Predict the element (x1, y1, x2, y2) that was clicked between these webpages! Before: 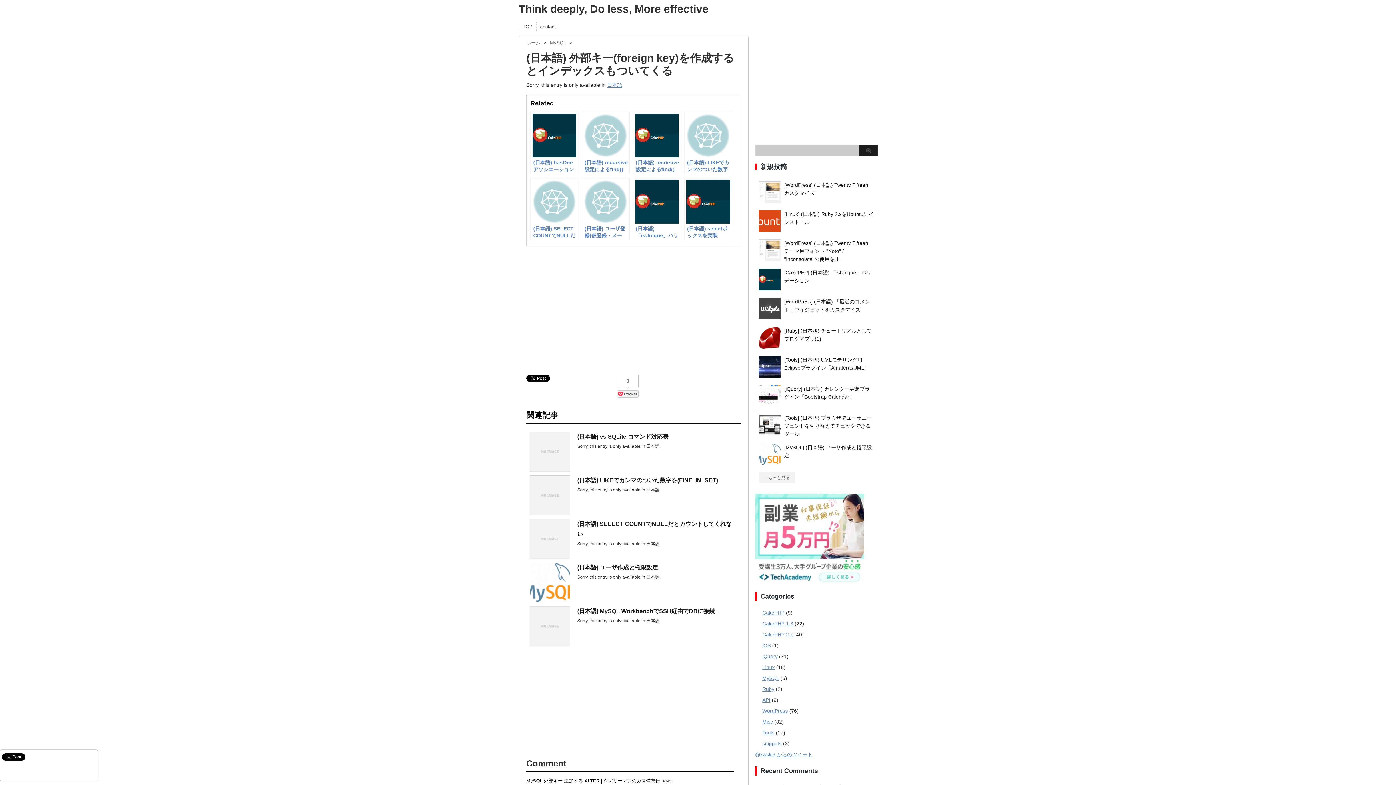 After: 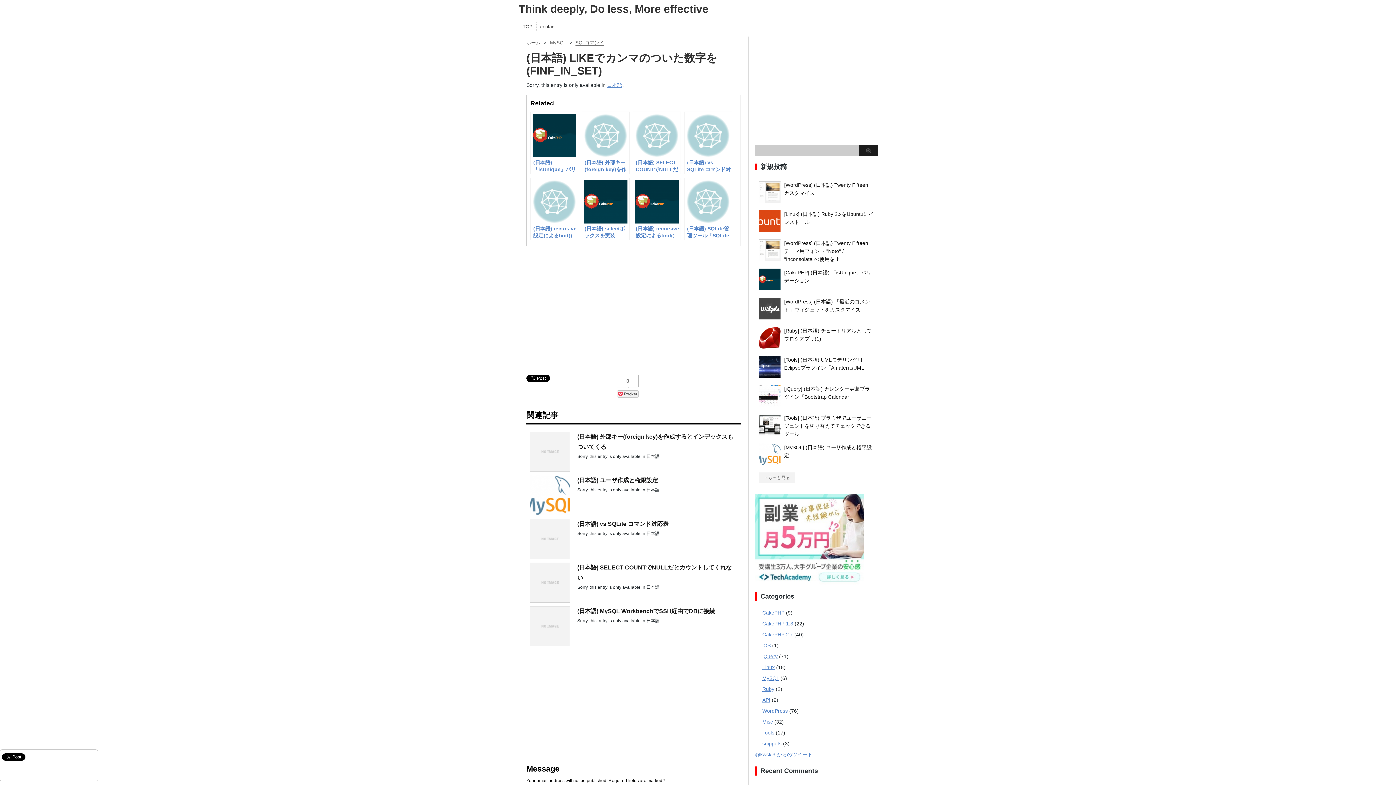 Action: label: (日本語) LIKEでカンマのついた数字を(FINF_IN_SET) bbox: (577, 477, 718, 483)